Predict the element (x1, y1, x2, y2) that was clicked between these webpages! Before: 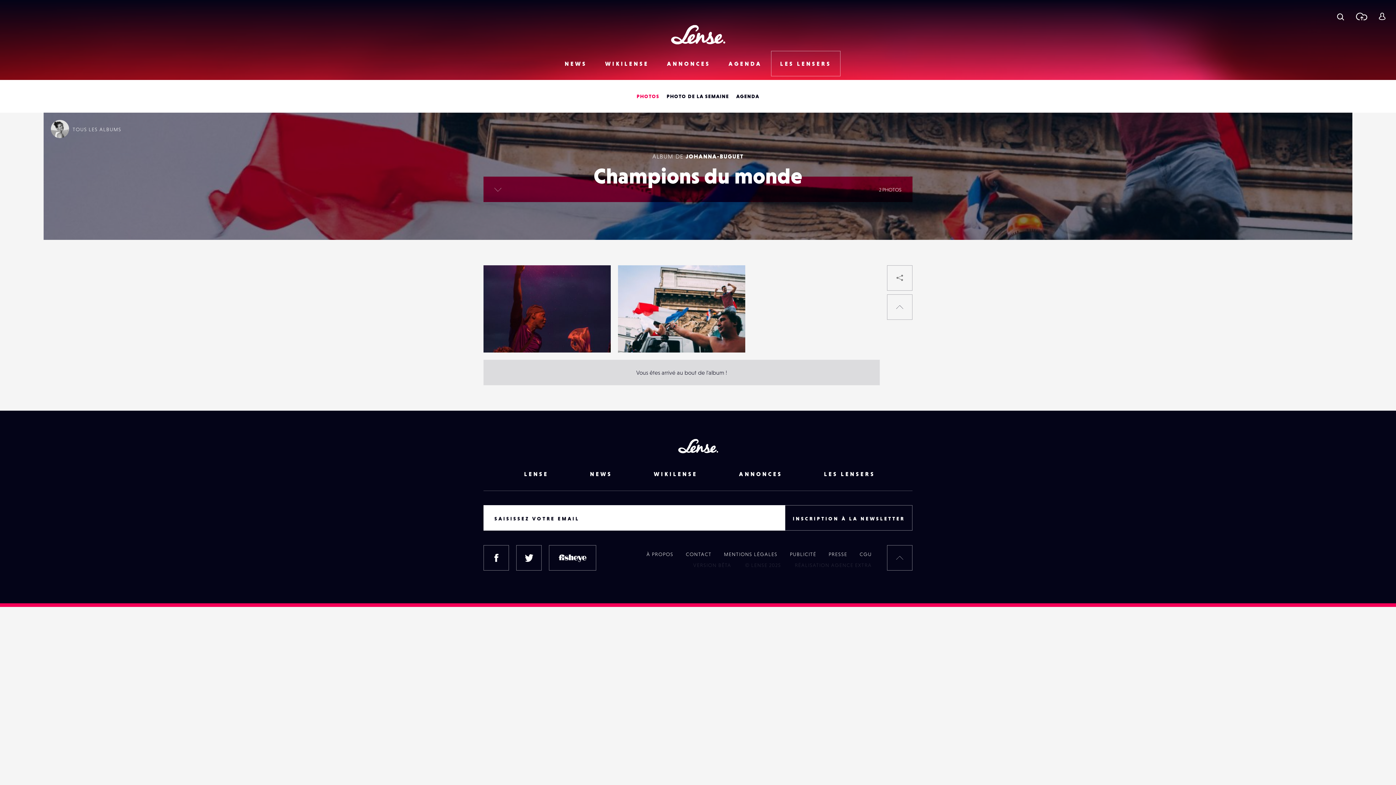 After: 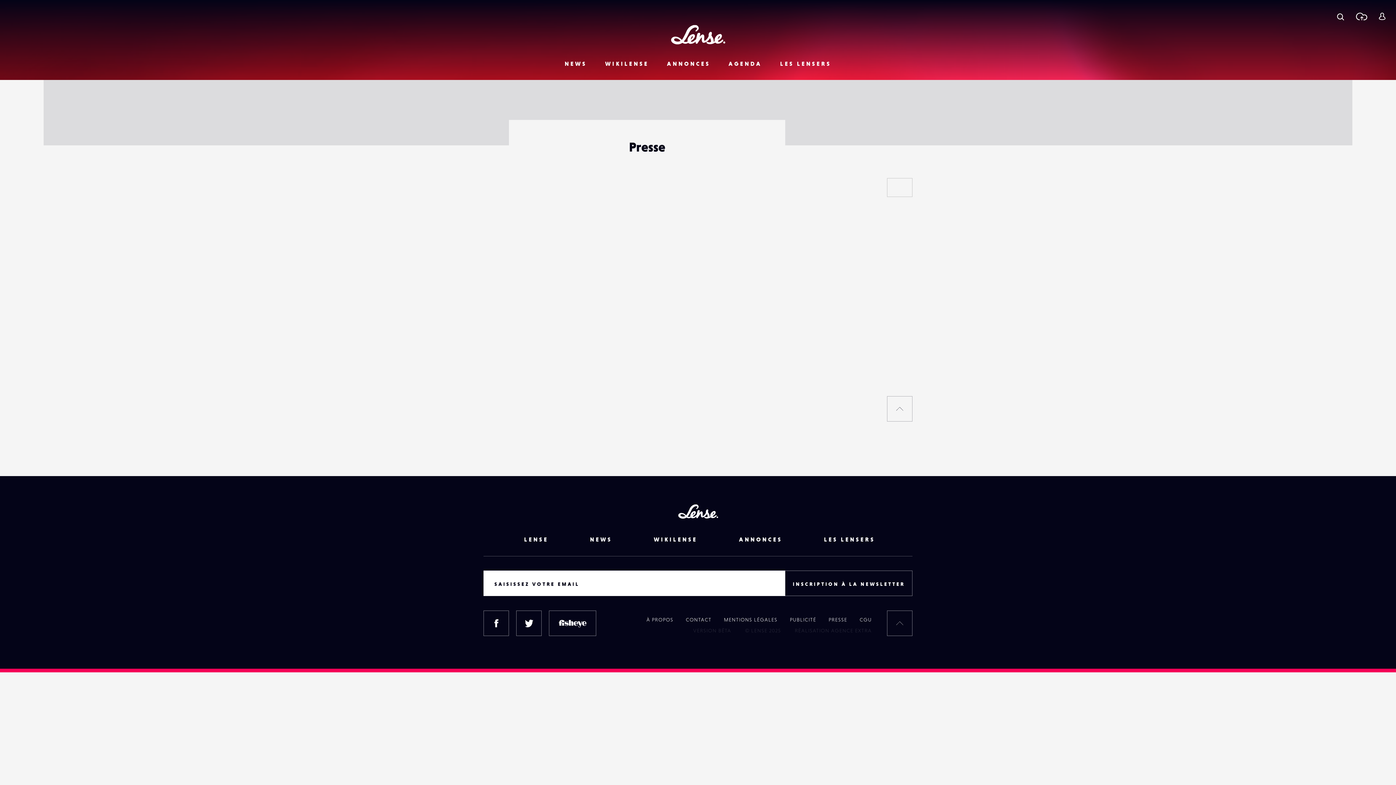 Action: bbox: (822, 551, 853, 557) label: PRESSE